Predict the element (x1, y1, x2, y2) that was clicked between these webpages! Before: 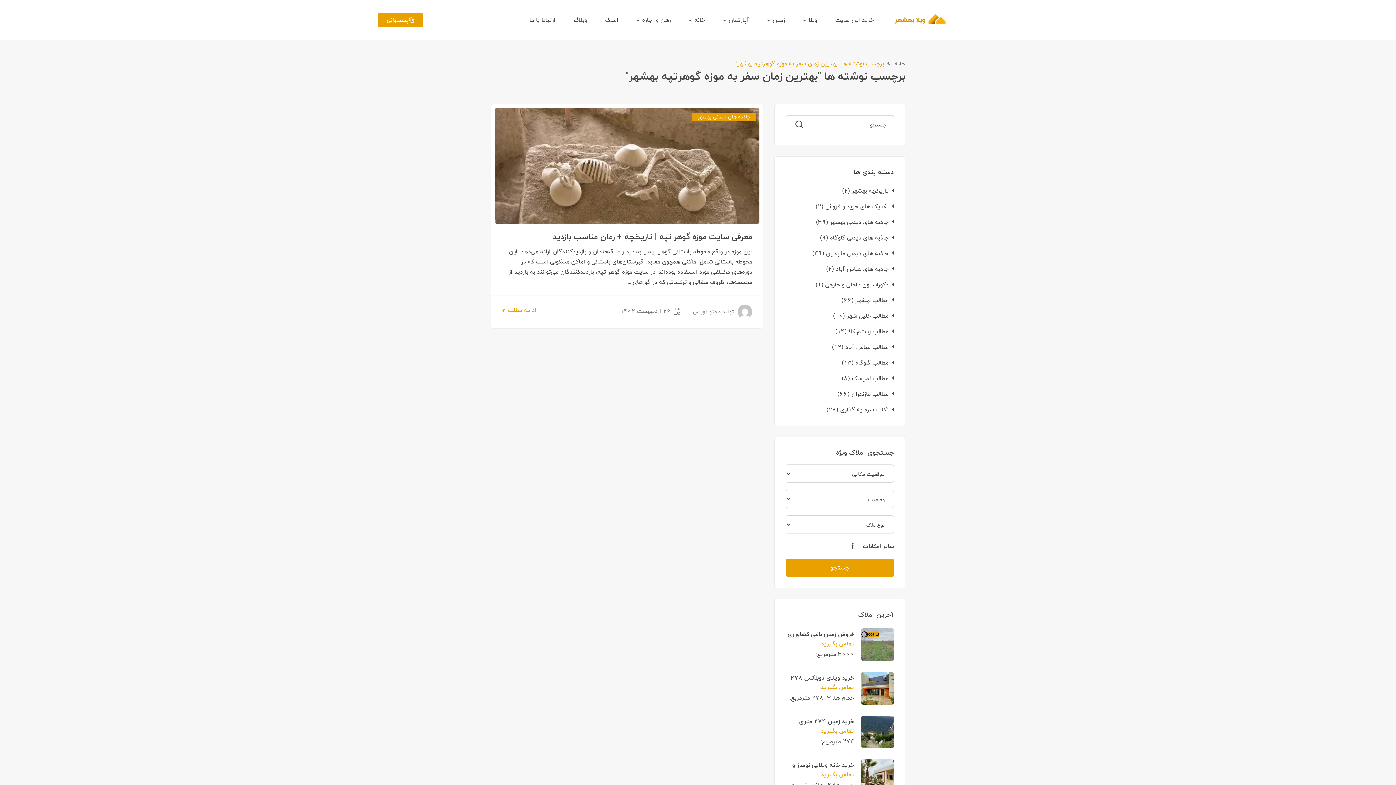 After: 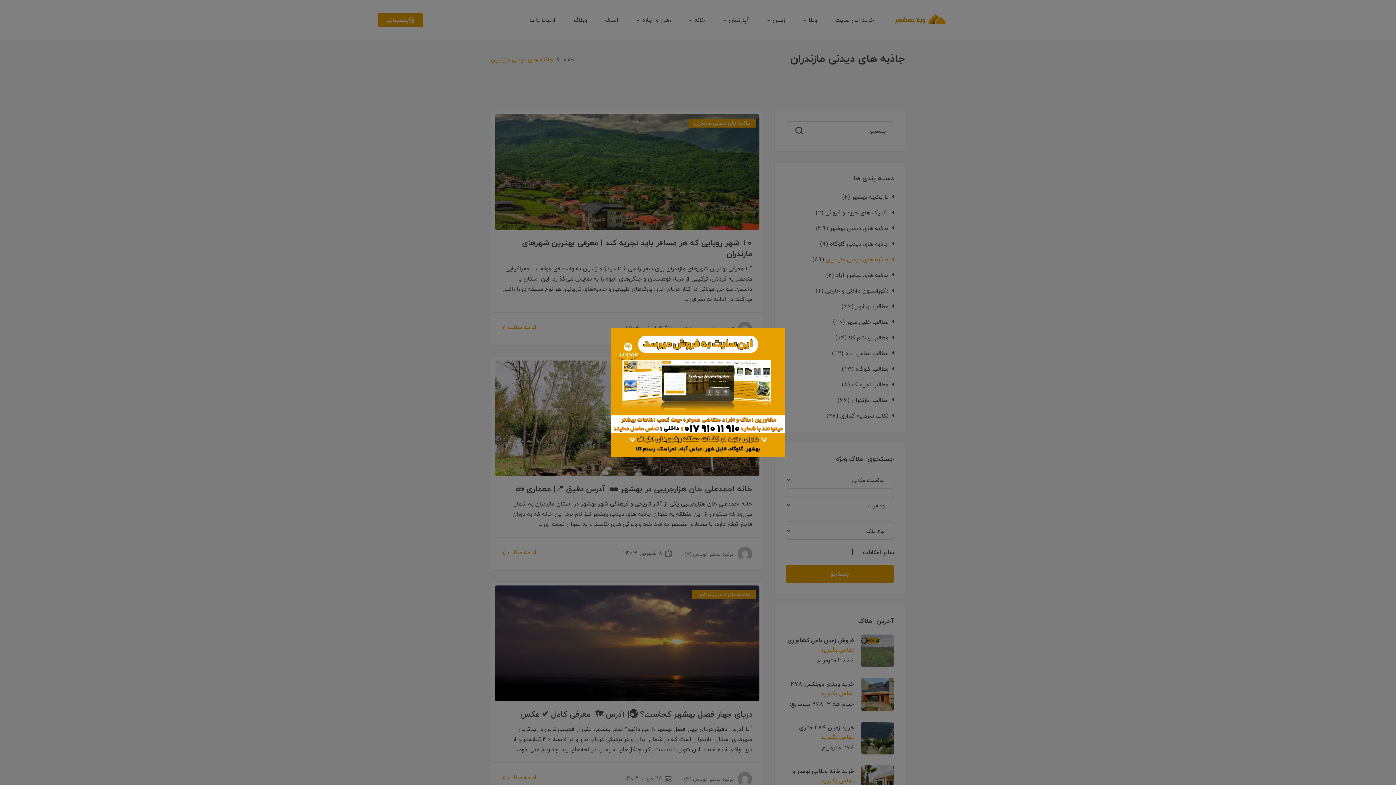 Action: bbox: (826, 248, 894, 258) label: جاذبه های دیدنی مازندران